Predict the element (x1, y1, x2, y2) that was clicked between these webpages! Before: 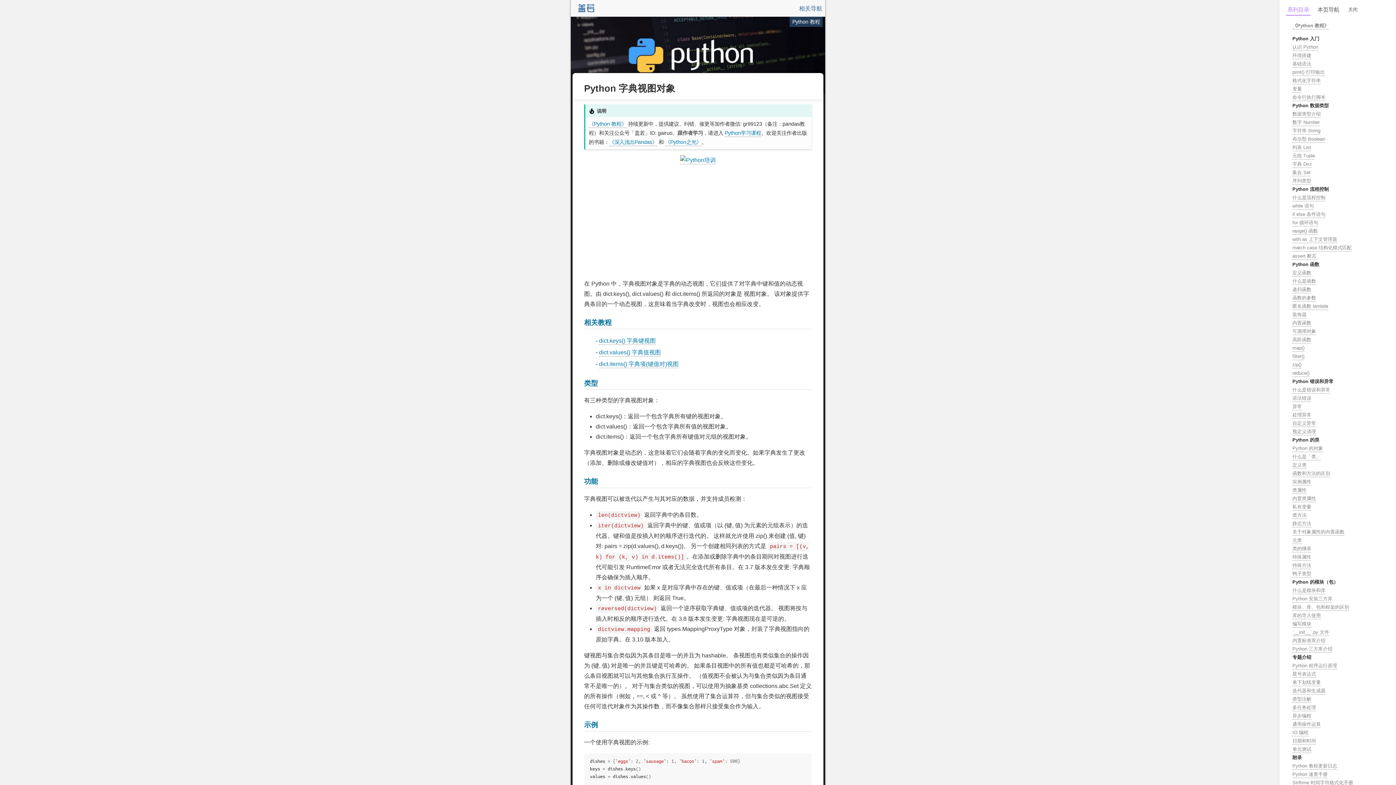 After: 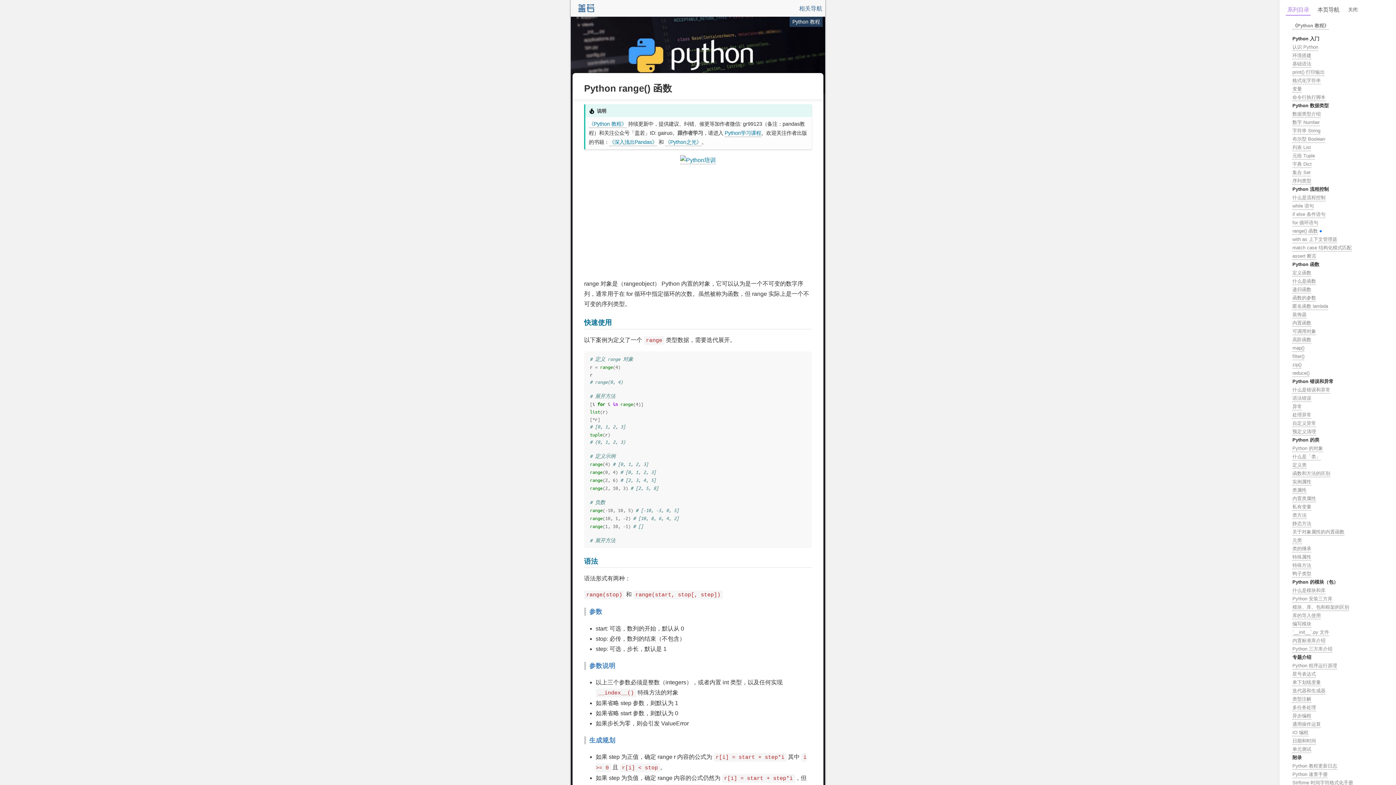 Action: label: range() 函数 bbox: (1292, 228, 1318, 234)